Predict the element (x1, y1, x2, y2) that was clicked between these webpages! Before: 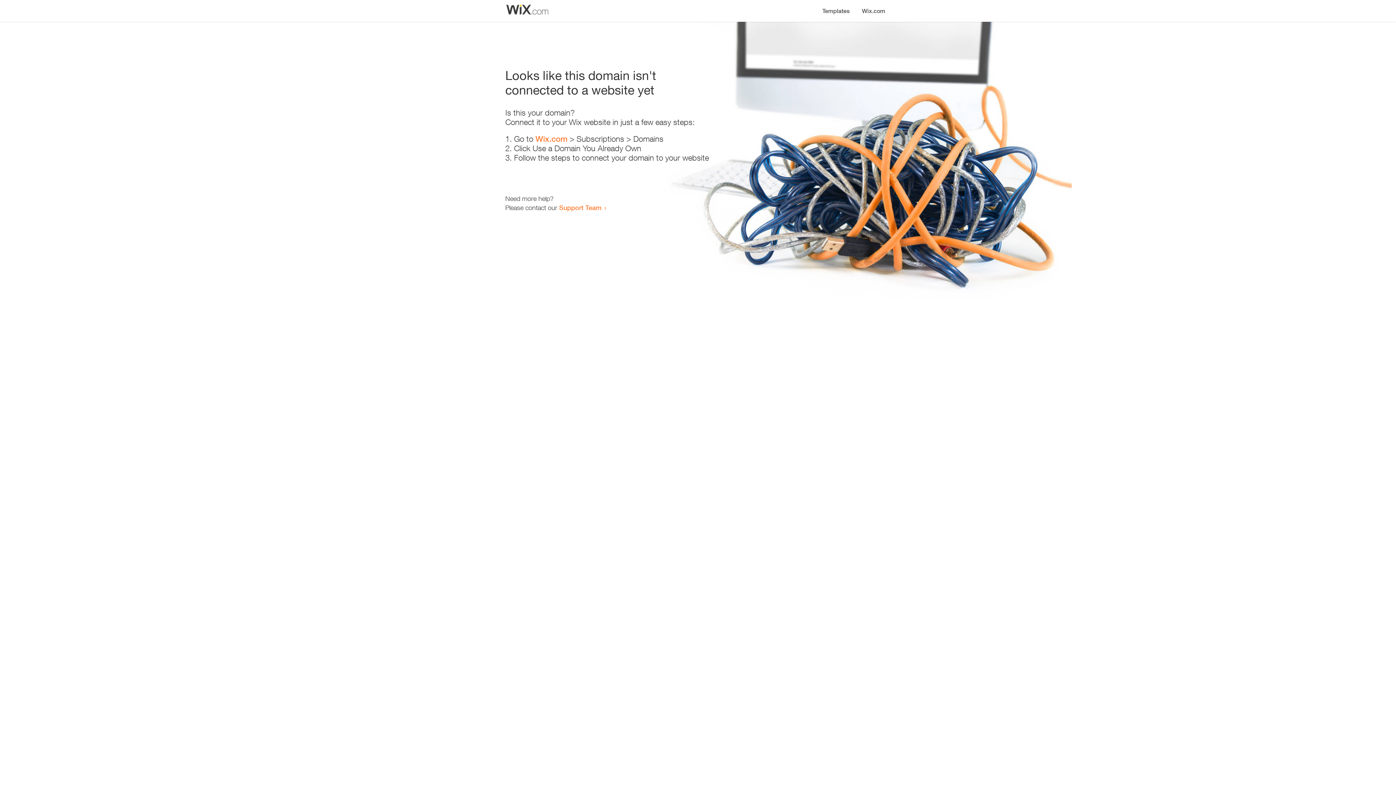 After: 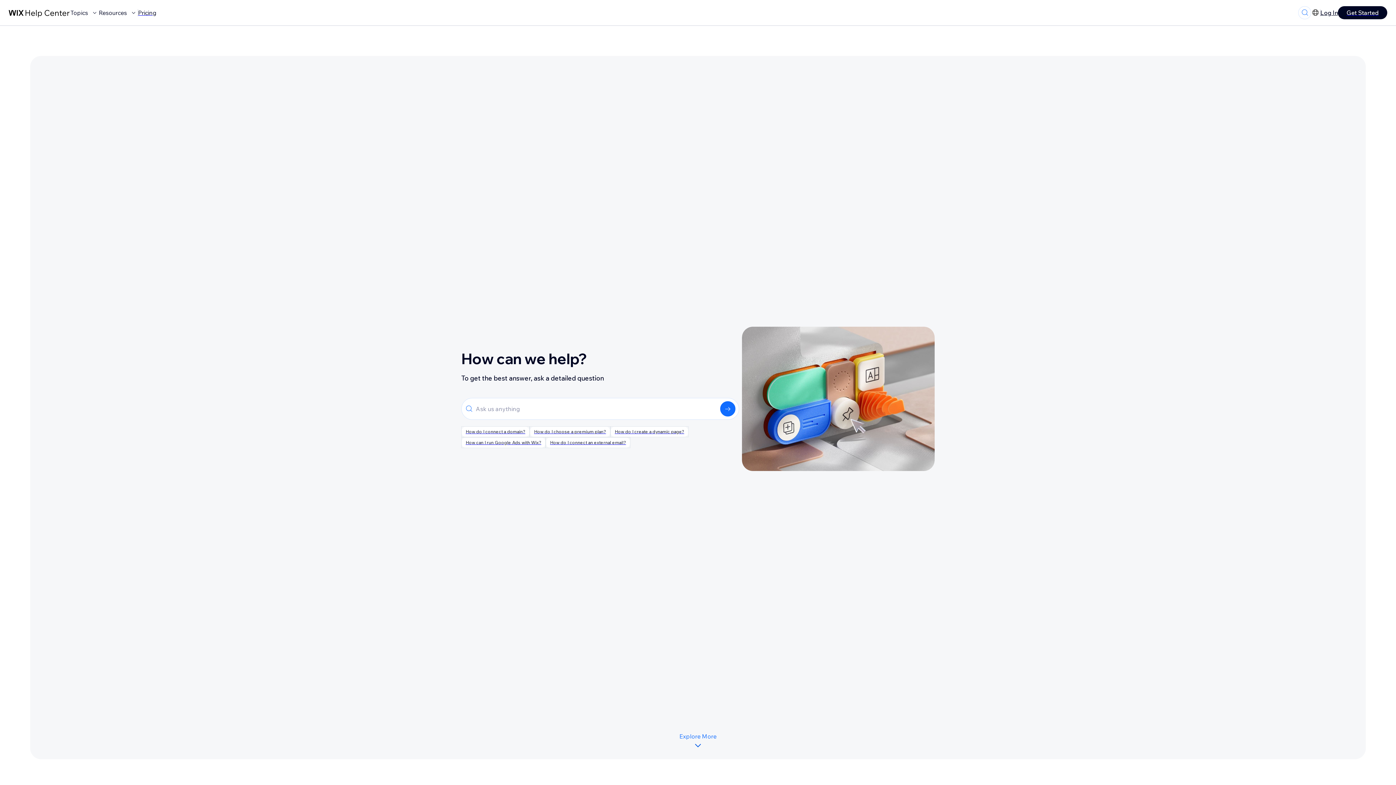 Action: bbox: (559, 203, 601, 211) label: Support Team